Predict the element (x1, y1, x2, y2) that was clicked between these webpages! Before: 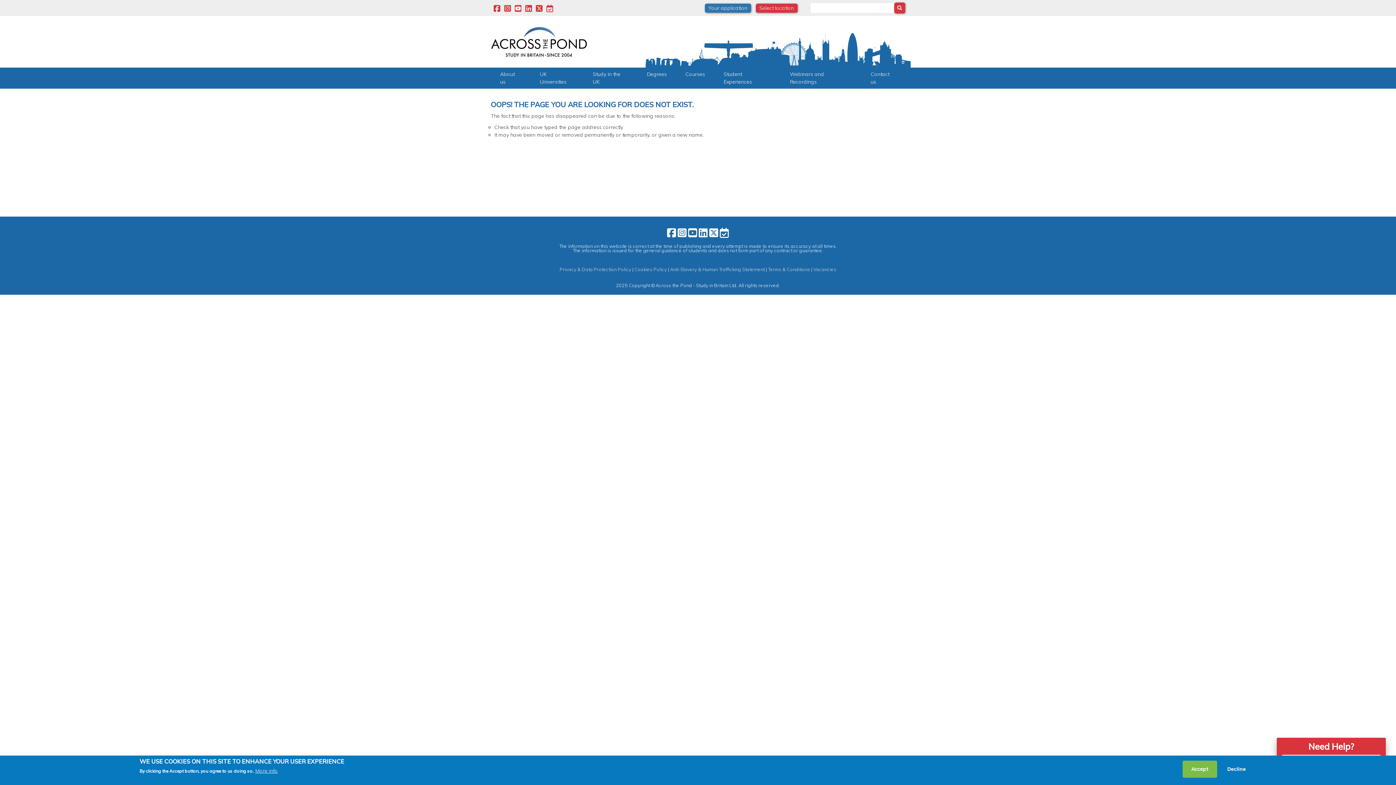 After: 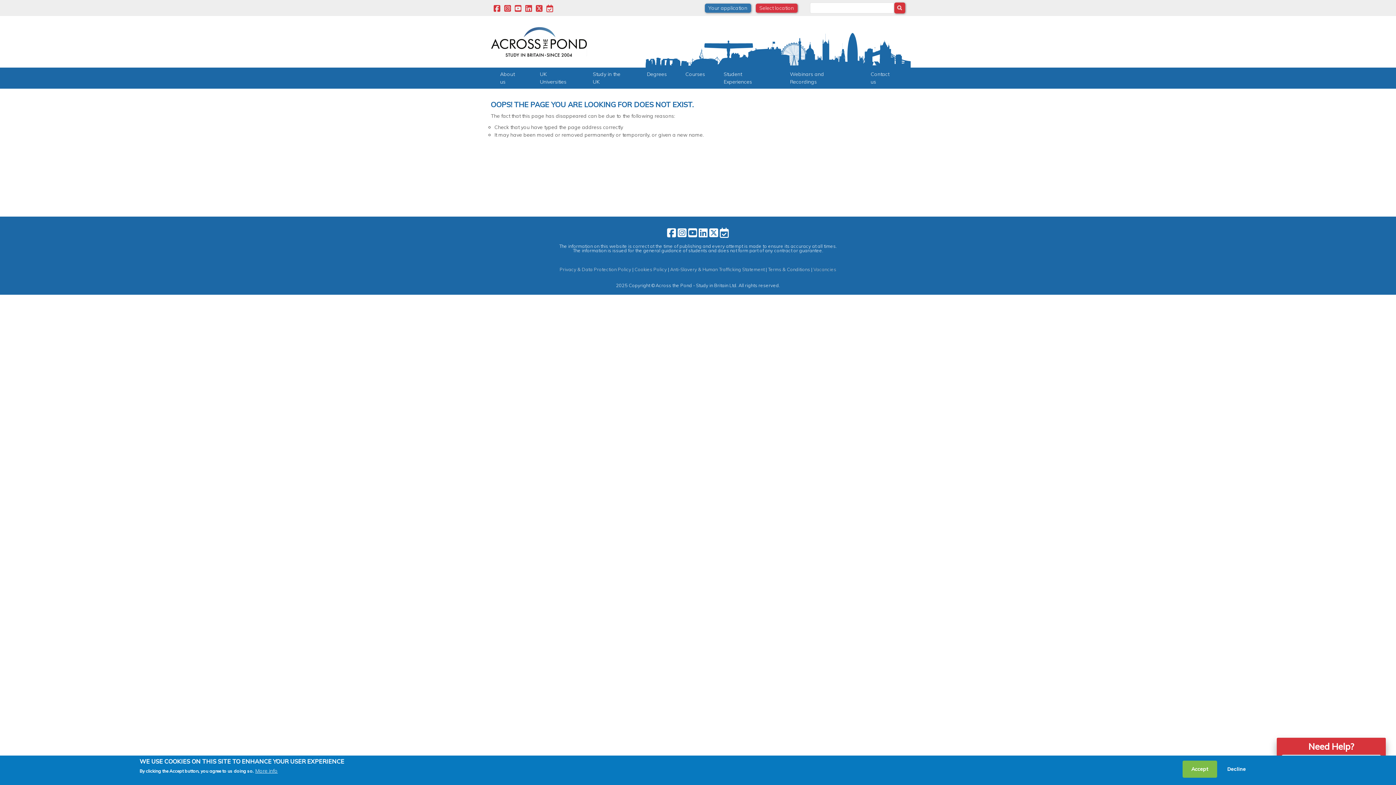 Action: bbox: (813, 266, 836, 272) label: Vacancies